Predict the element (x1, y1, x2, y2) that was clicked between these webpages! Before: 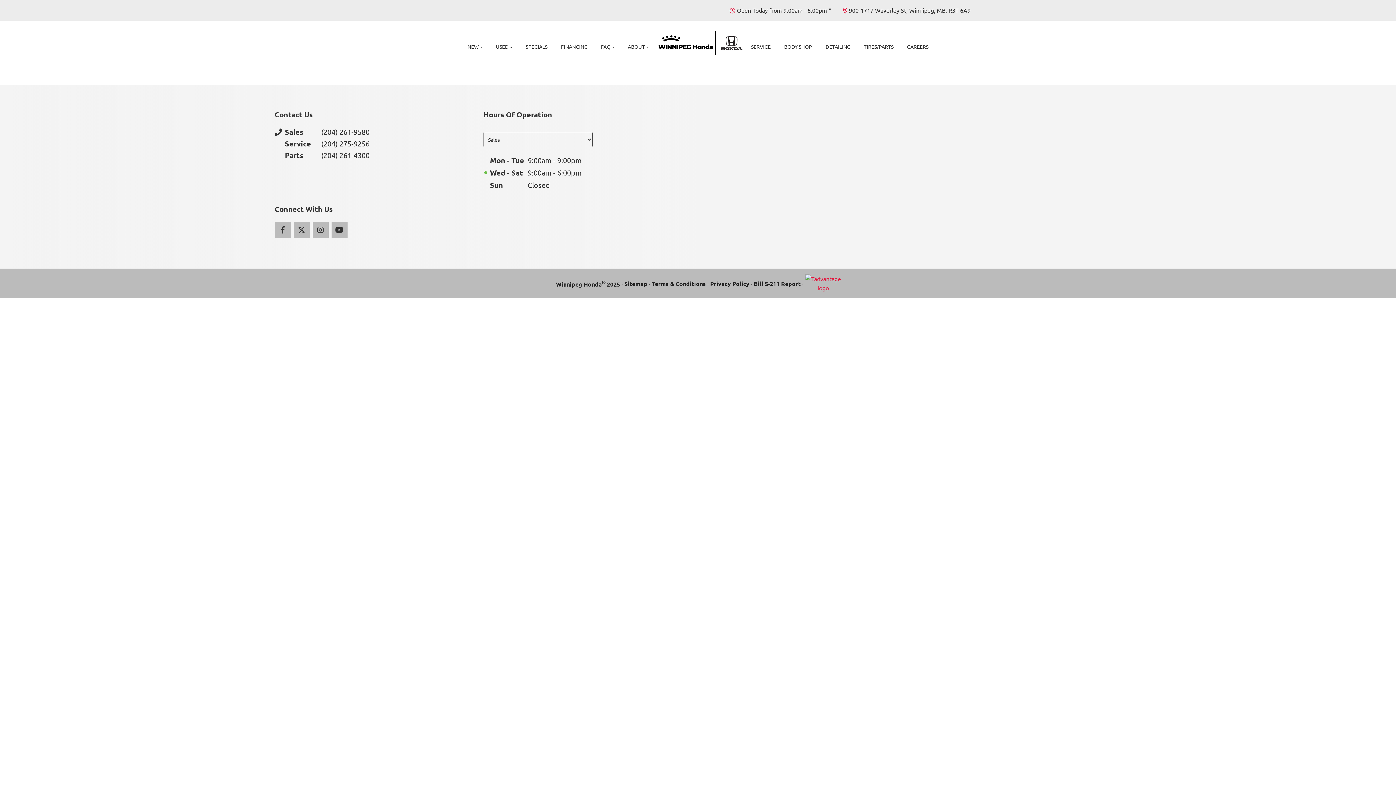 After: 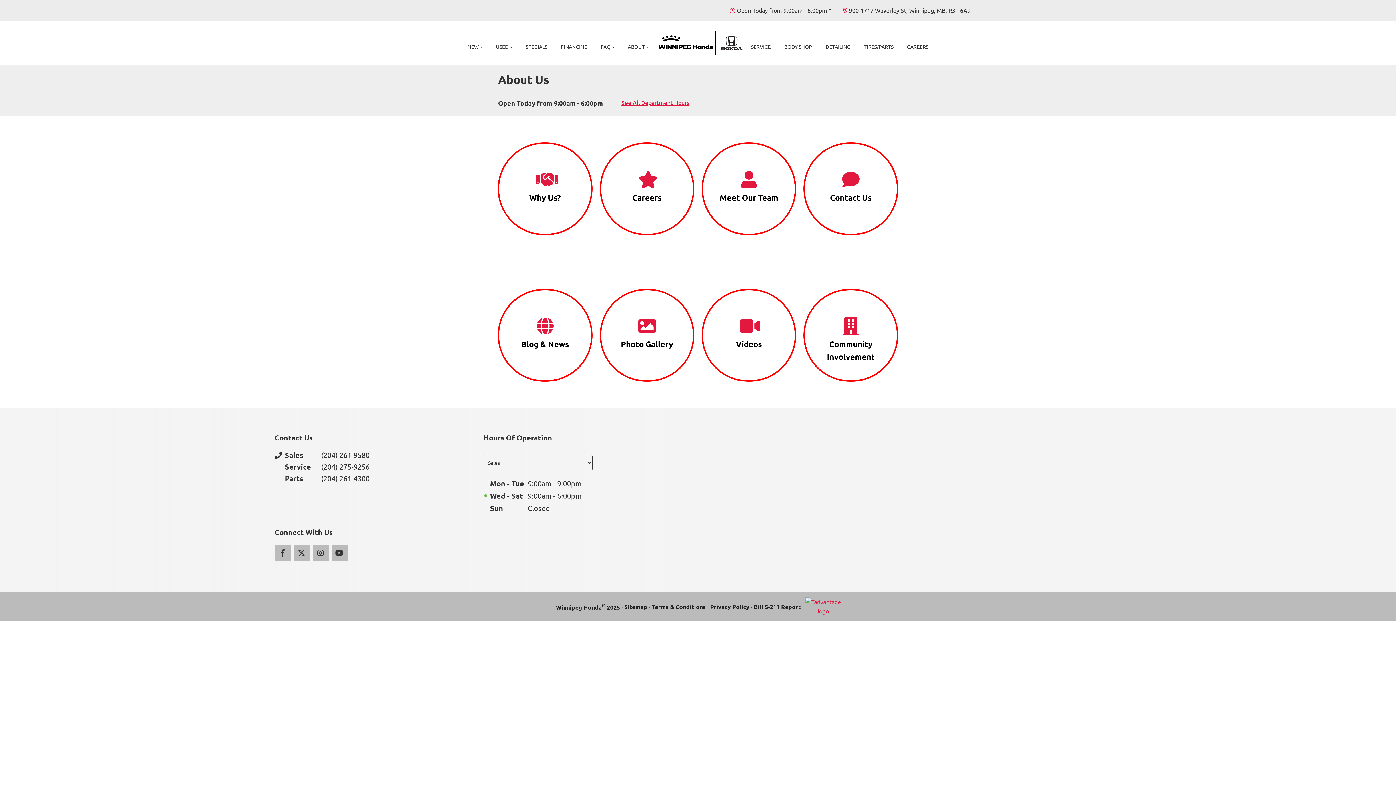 Action: bbox: (622, 36, 654, 56) label: ABOUT